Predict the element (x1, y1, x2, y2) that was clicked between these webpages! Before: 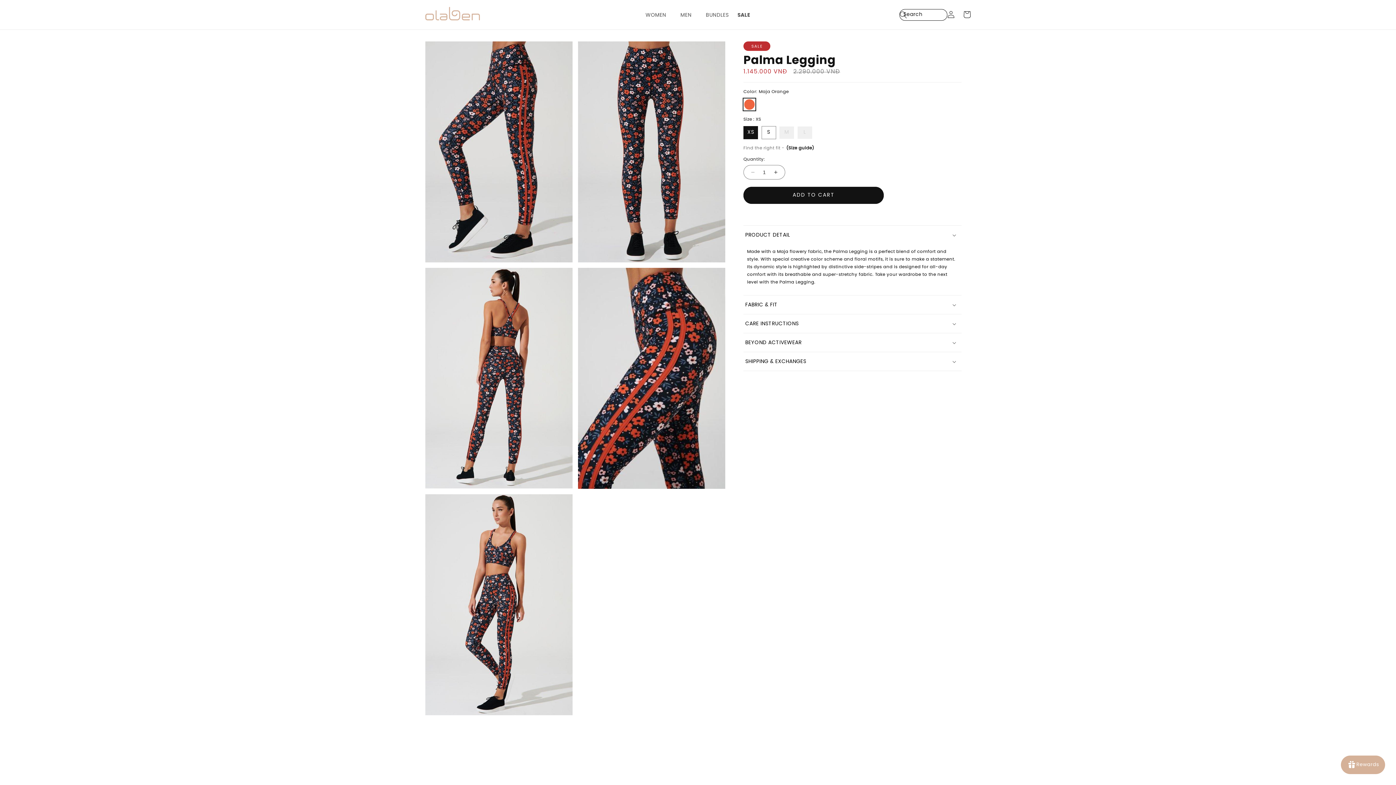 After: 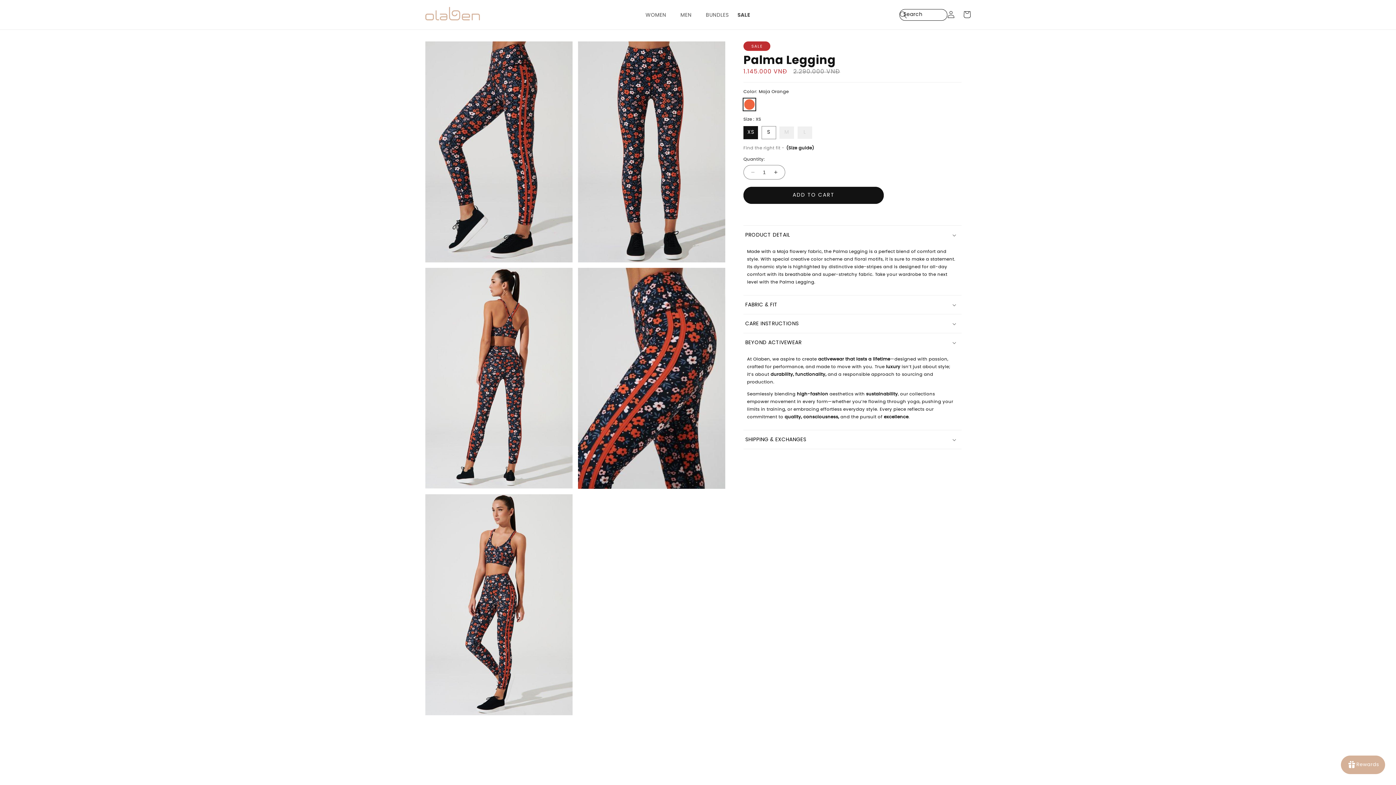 Action: label: BEYOND ACTIVEWEAR bbox: (743, 333, 961, 352)